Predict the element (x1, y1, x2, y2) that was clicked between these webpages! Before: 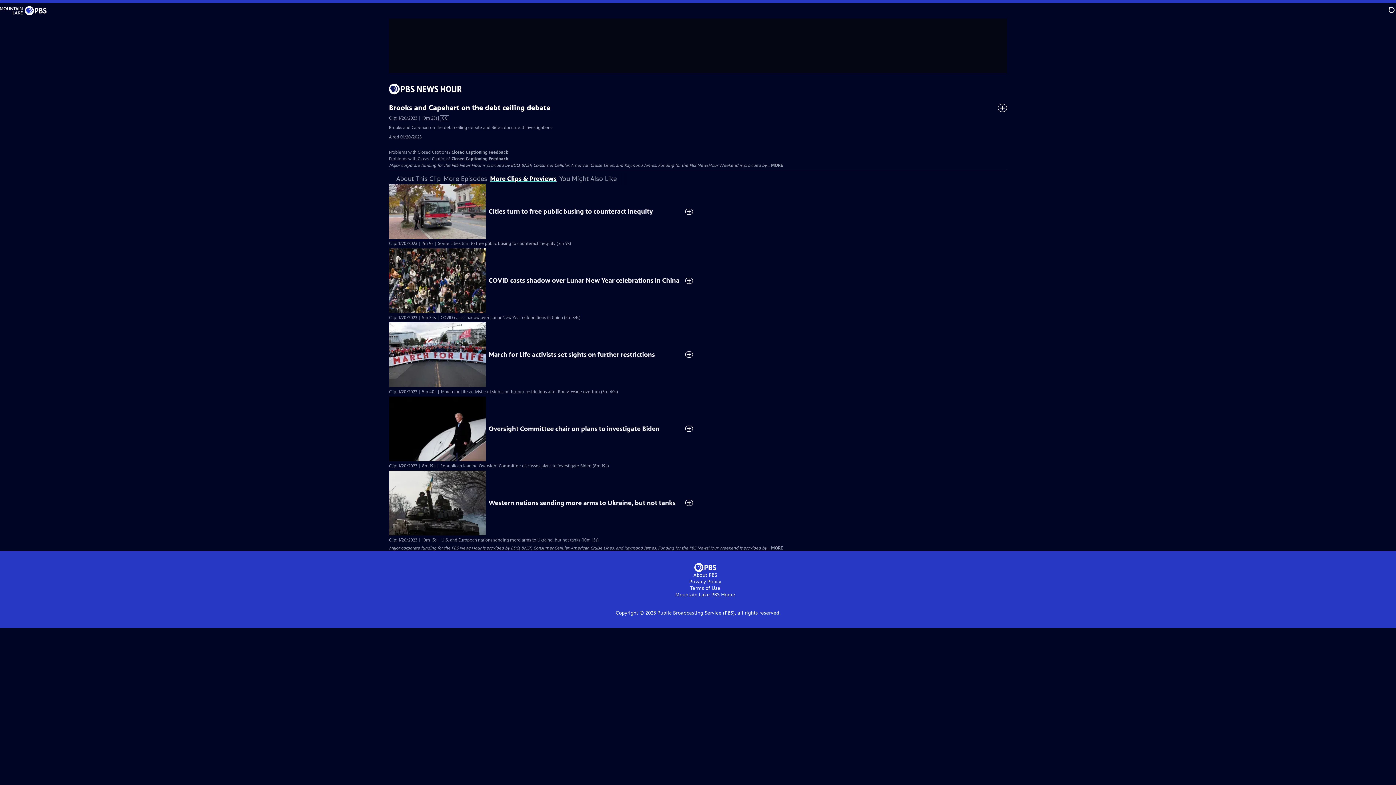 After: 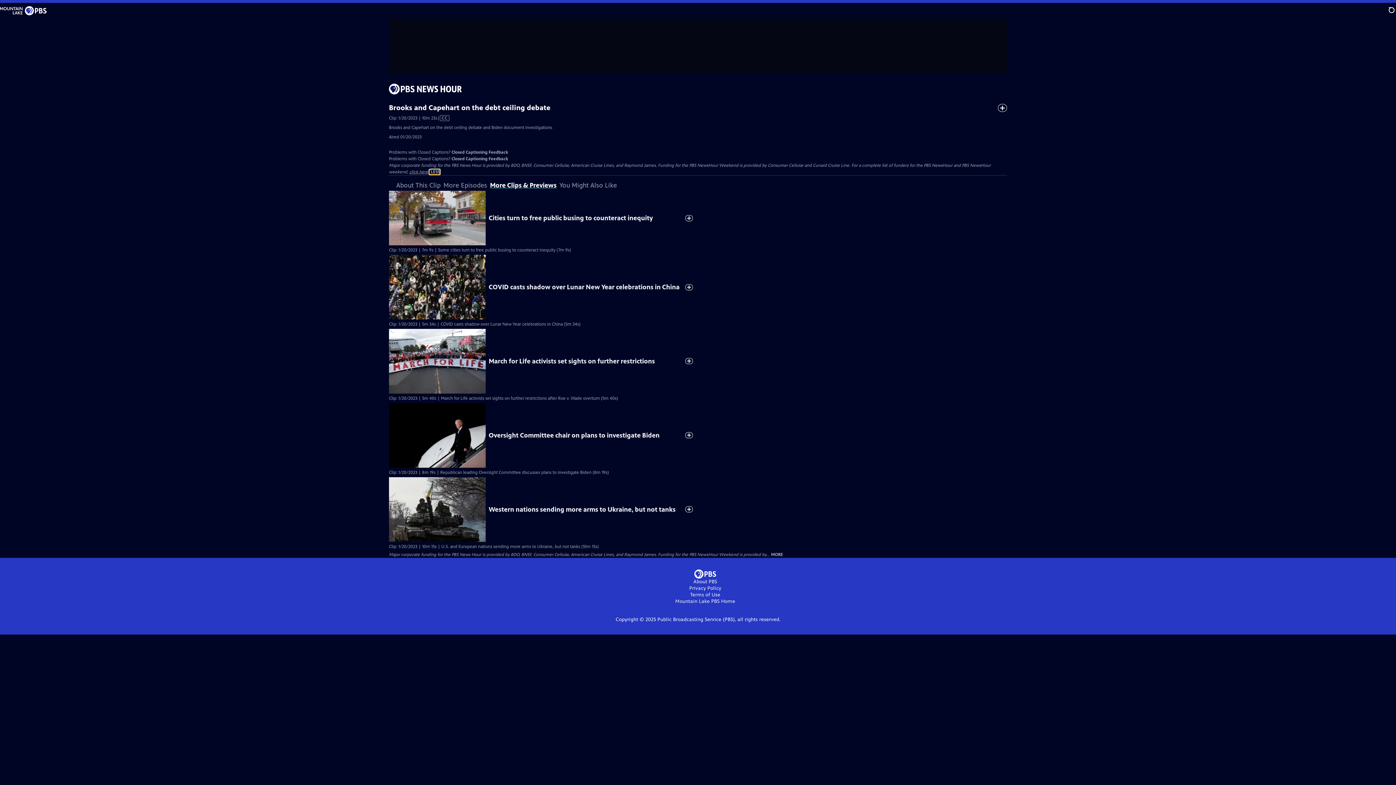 Action: label: MORE bbox: (769, 163, 783, 168)